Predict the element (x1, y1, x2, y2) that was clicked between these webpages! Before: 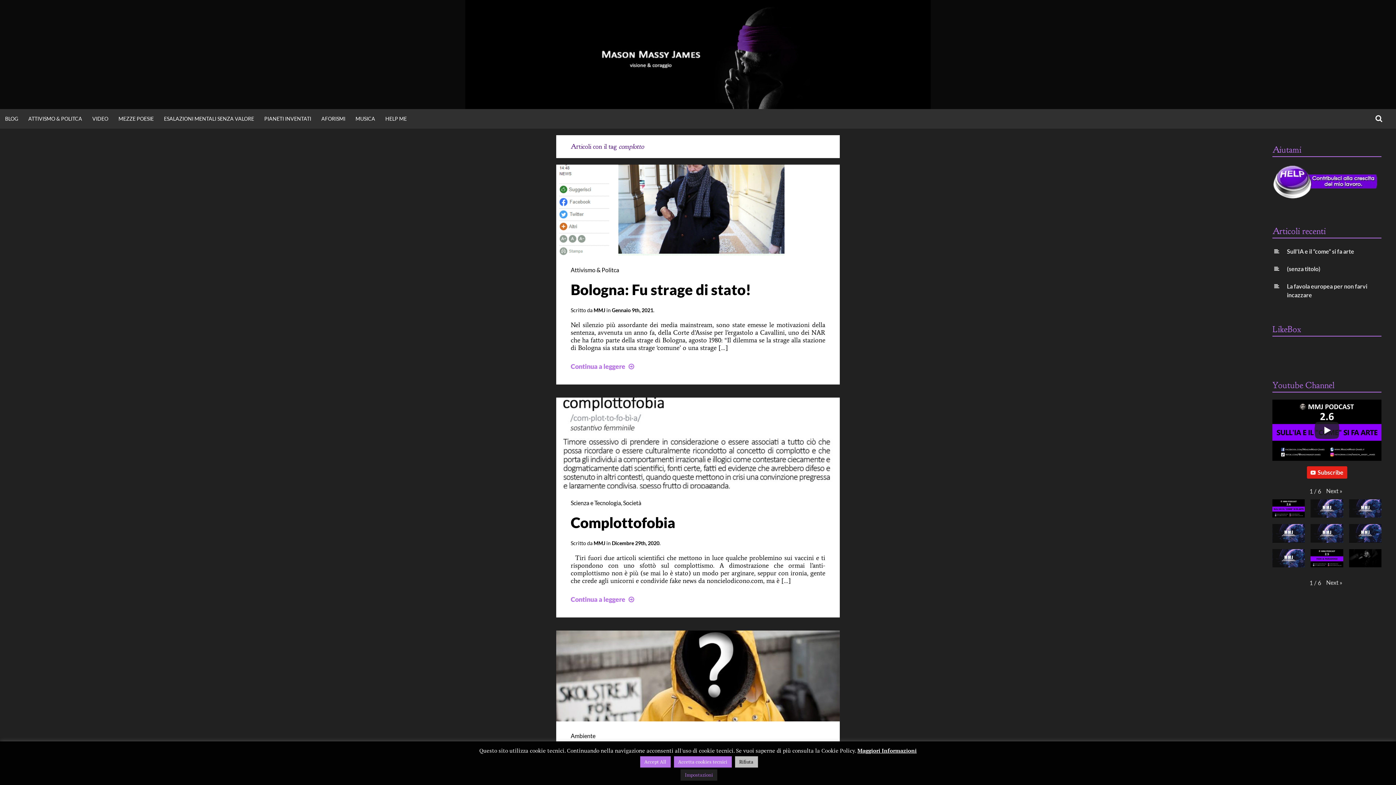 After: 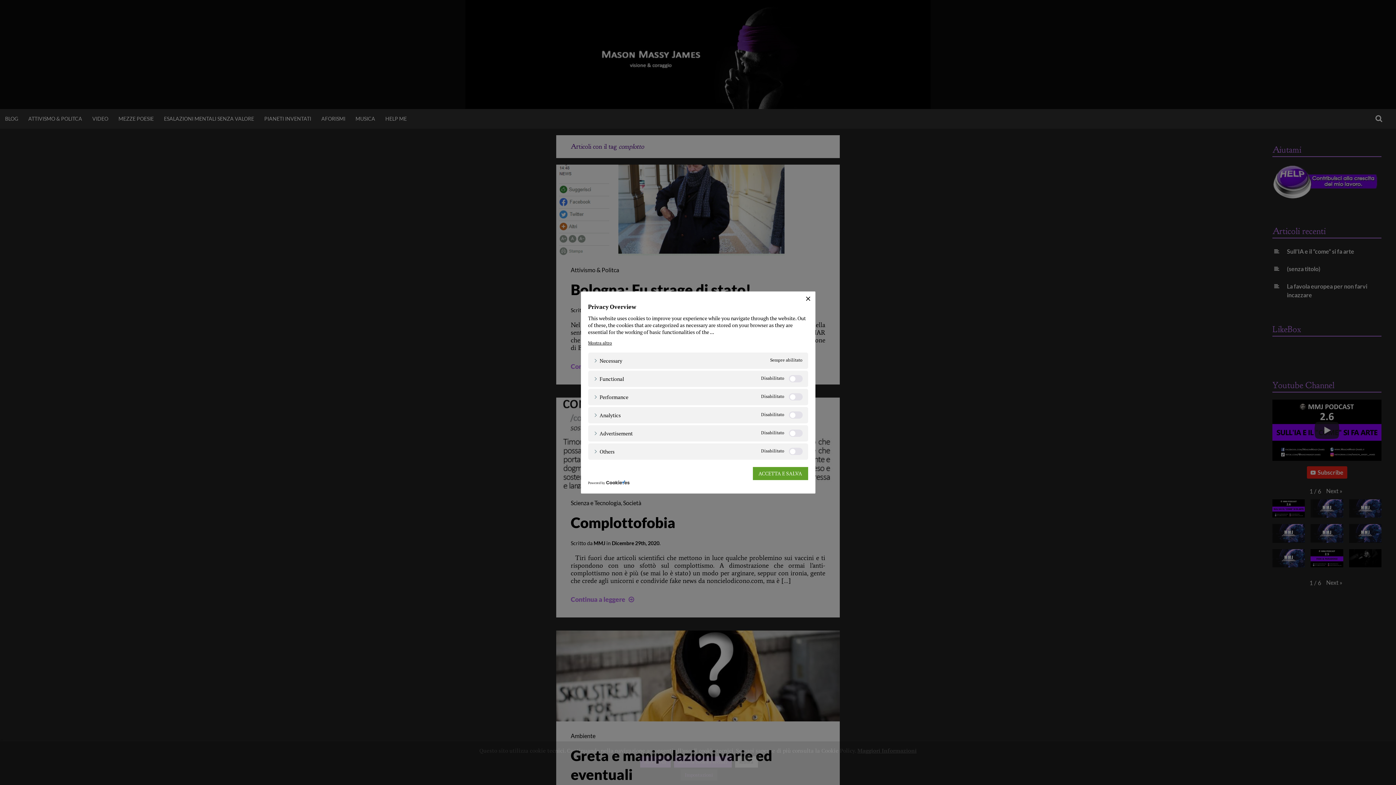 Action: label: Impostazioni bbox: (680, 769, 717, 781)